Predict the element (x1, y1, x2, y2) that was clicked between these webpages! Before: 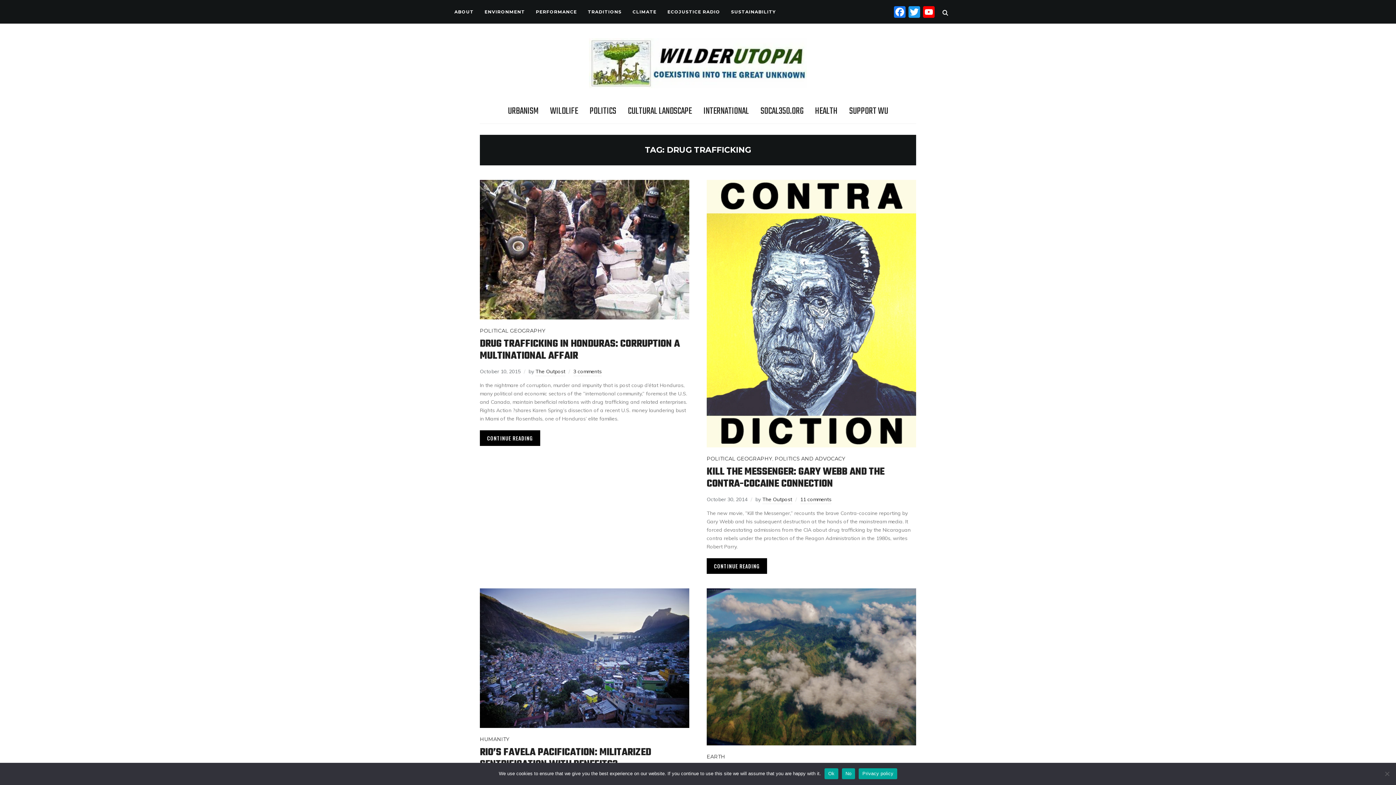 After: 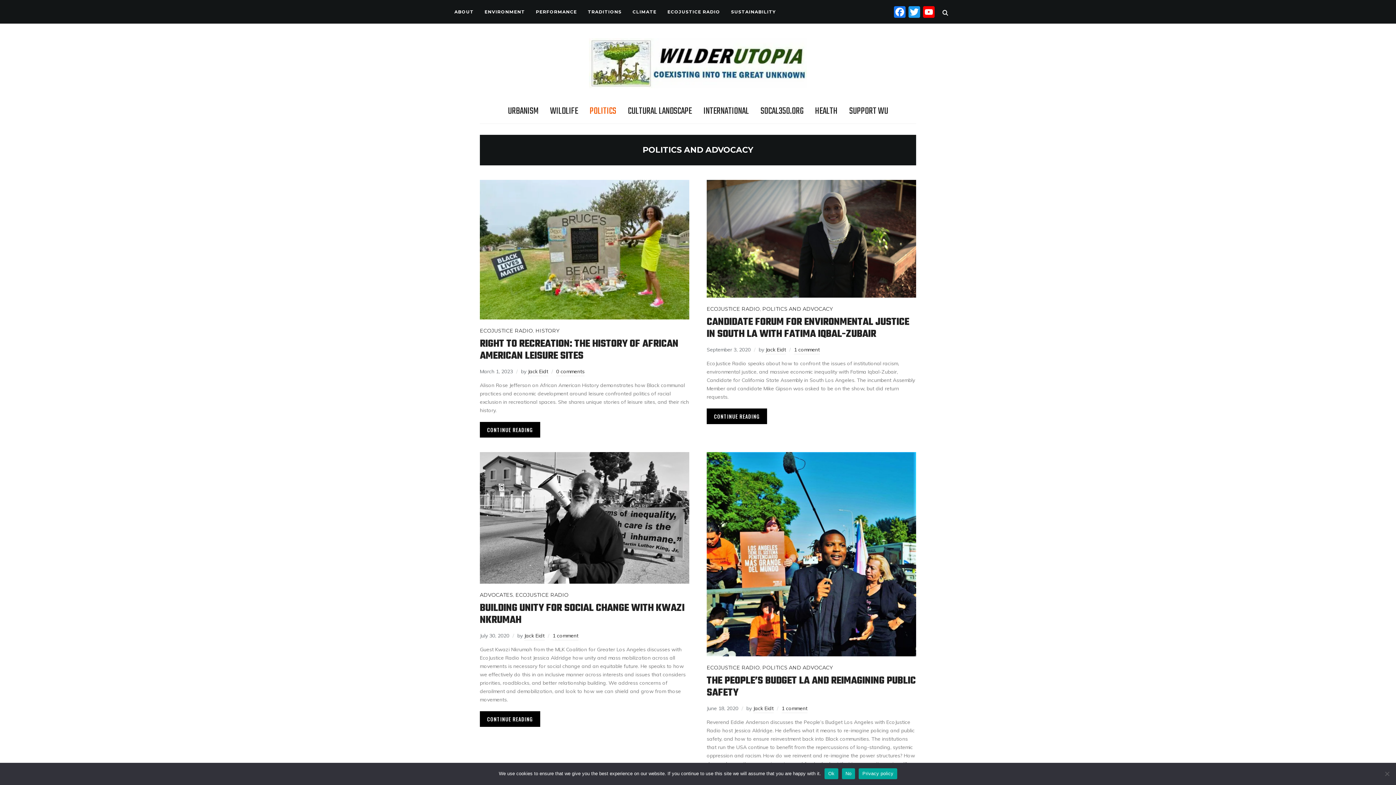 Action: label: POLITICS AND ADVOCACY bbox: (774, 454, 845, 463)